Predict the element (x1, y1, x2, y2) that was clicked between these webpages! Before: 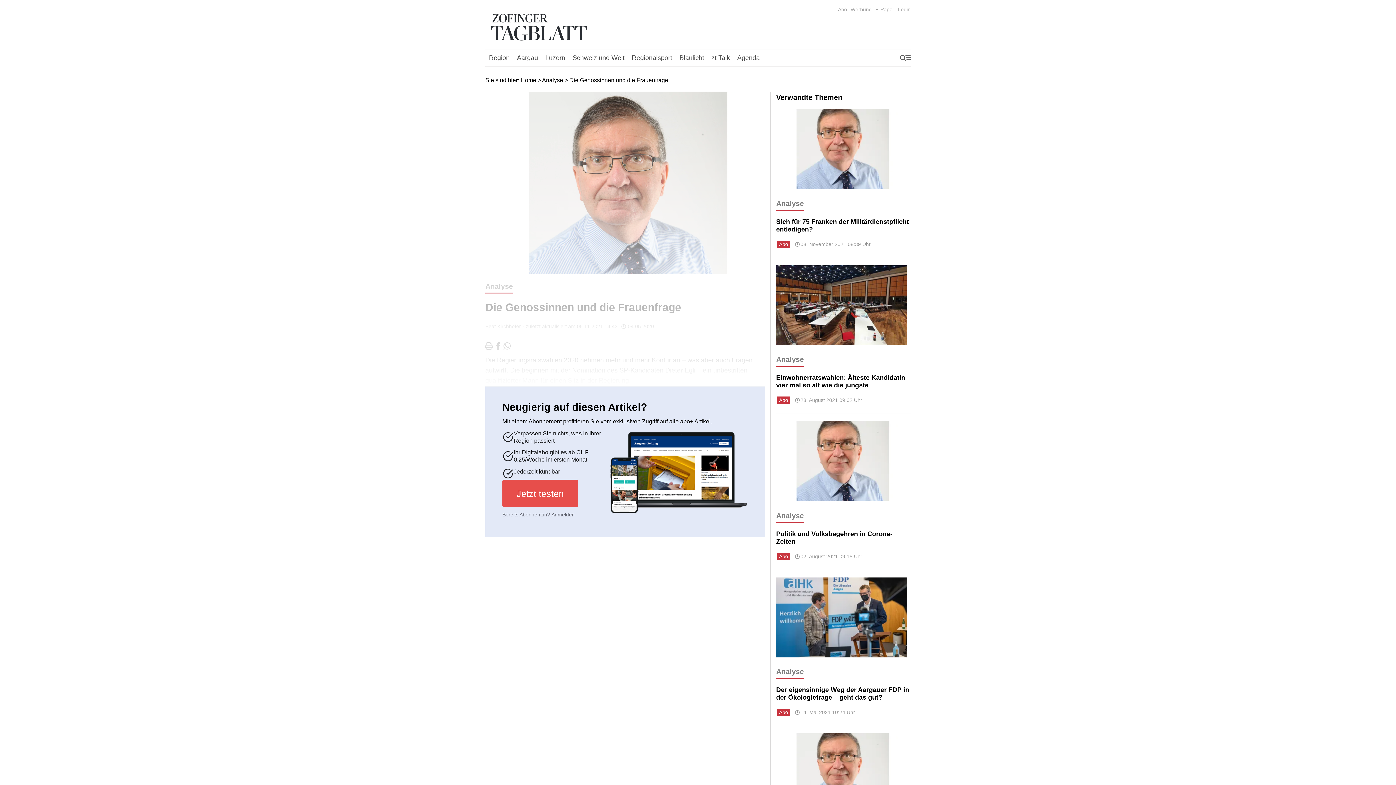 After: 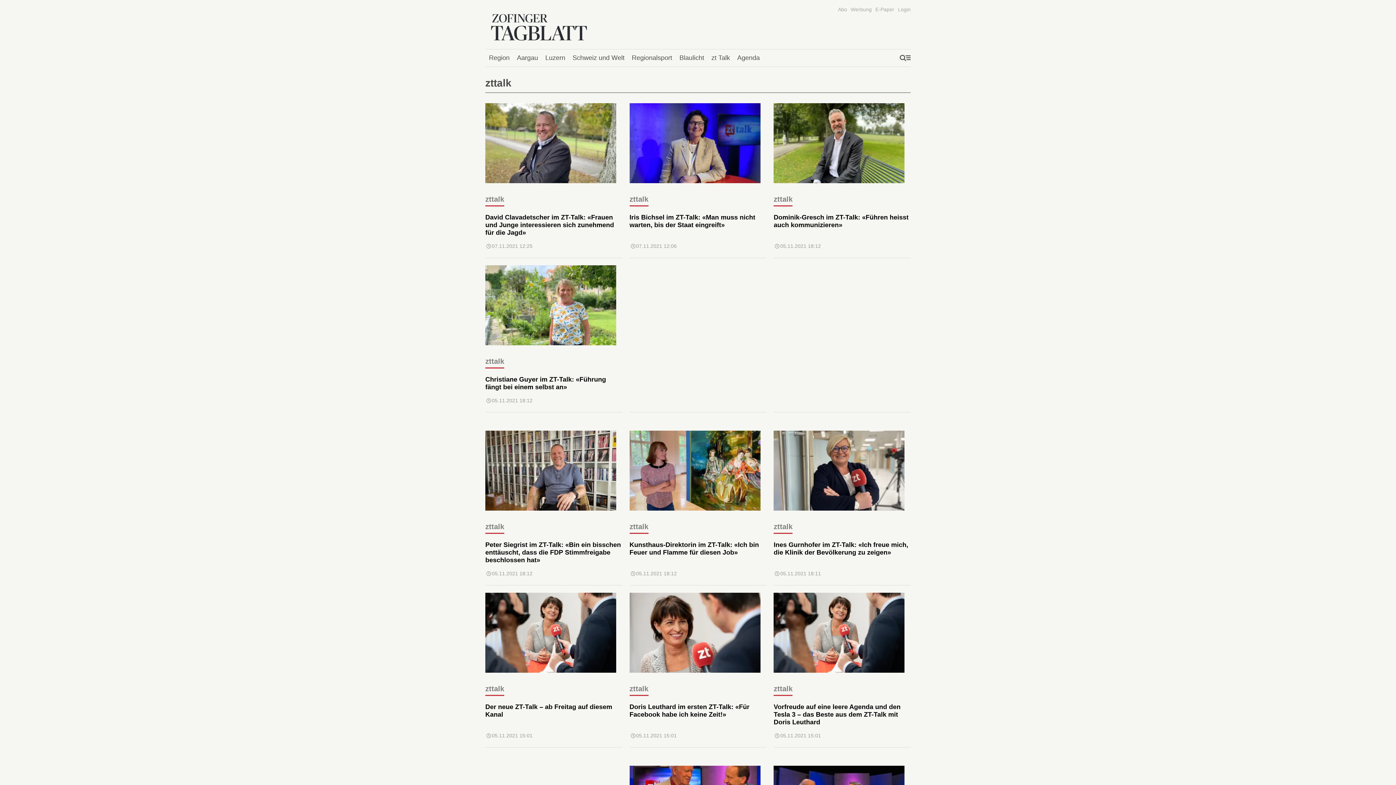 Action: bbox: (708, 50, 733, 65) label: zt Talk